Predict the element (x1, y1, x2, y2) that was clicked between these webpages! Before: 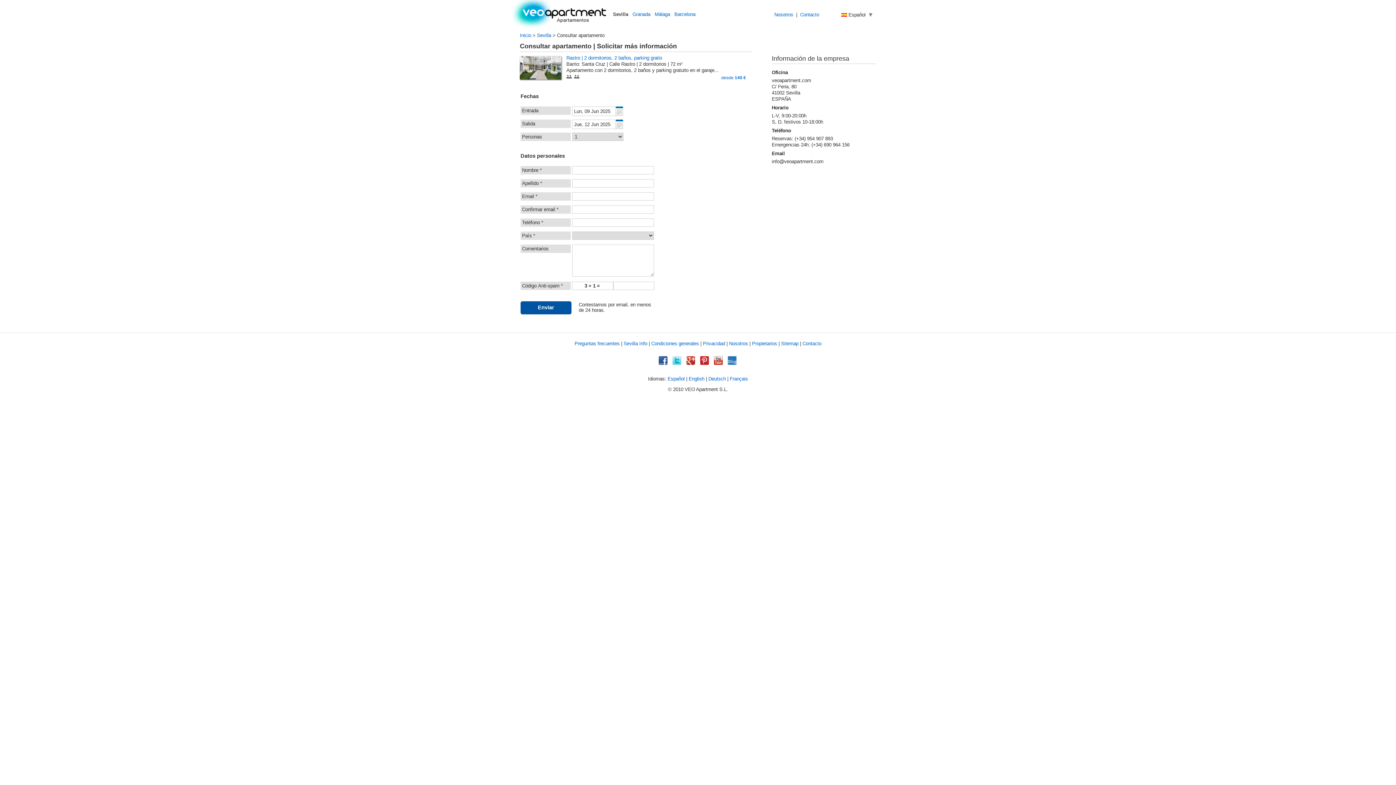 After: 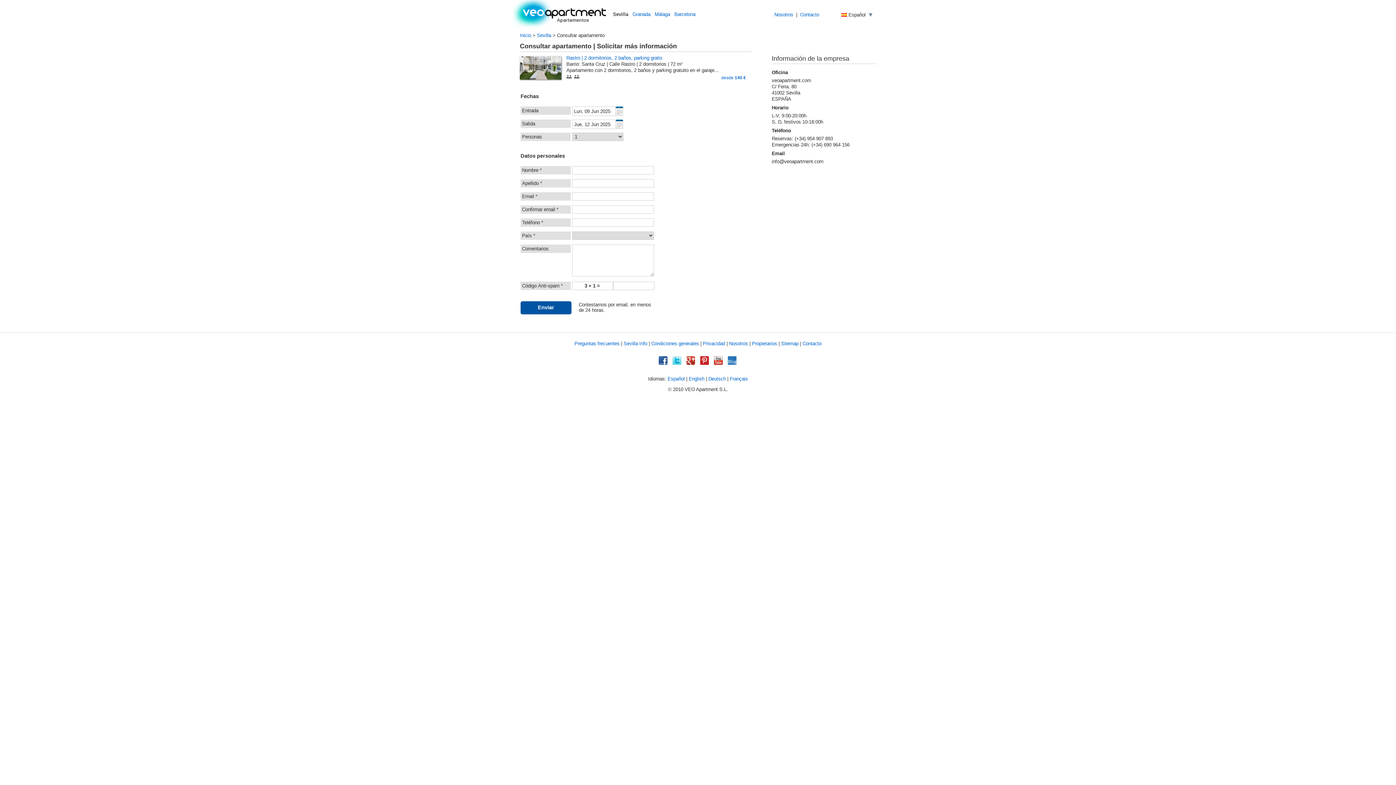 Action: bbox: (520, 75, 564, 81)